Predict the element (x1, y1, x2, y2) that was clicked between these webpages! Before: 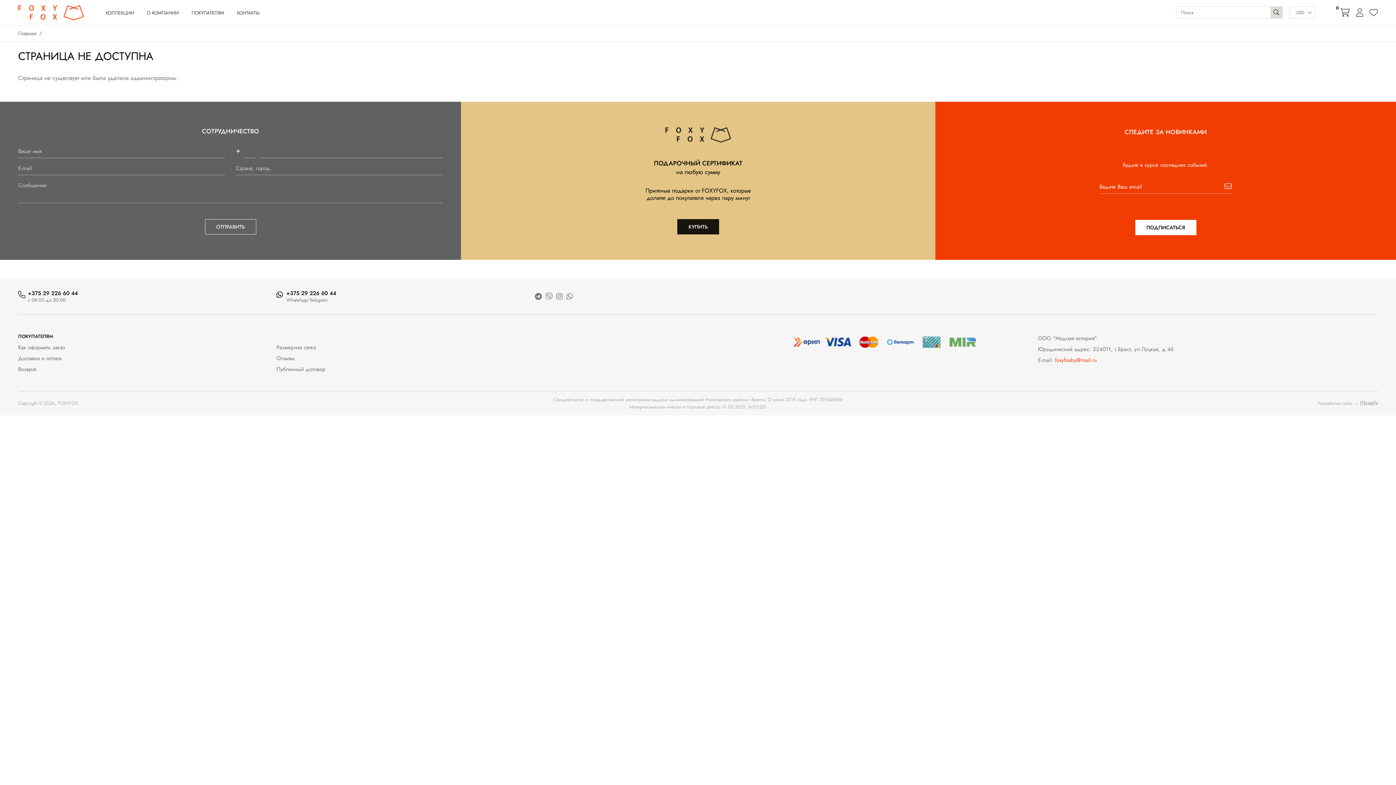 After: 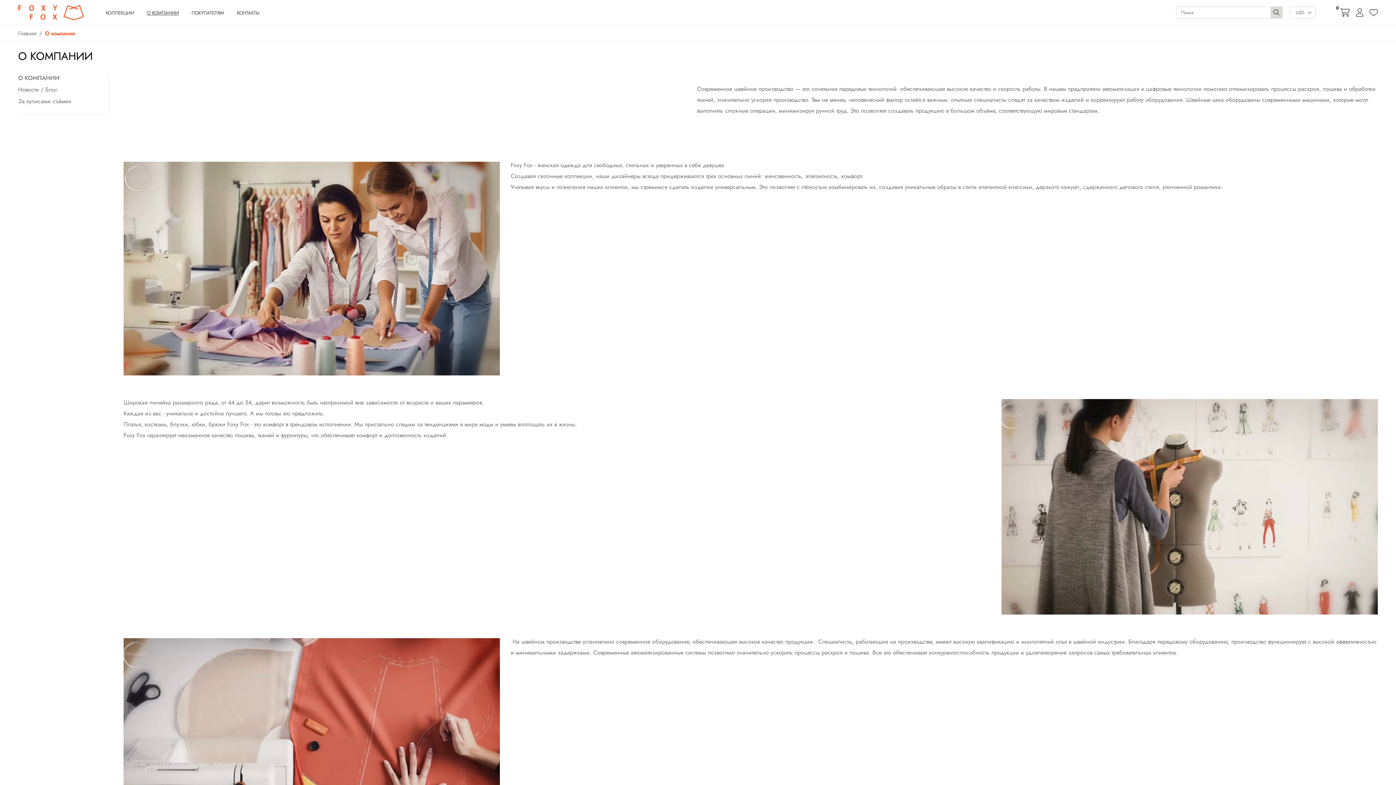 Action: bbox: (146, 7, 178, 18) label: О КОМПАНИИ